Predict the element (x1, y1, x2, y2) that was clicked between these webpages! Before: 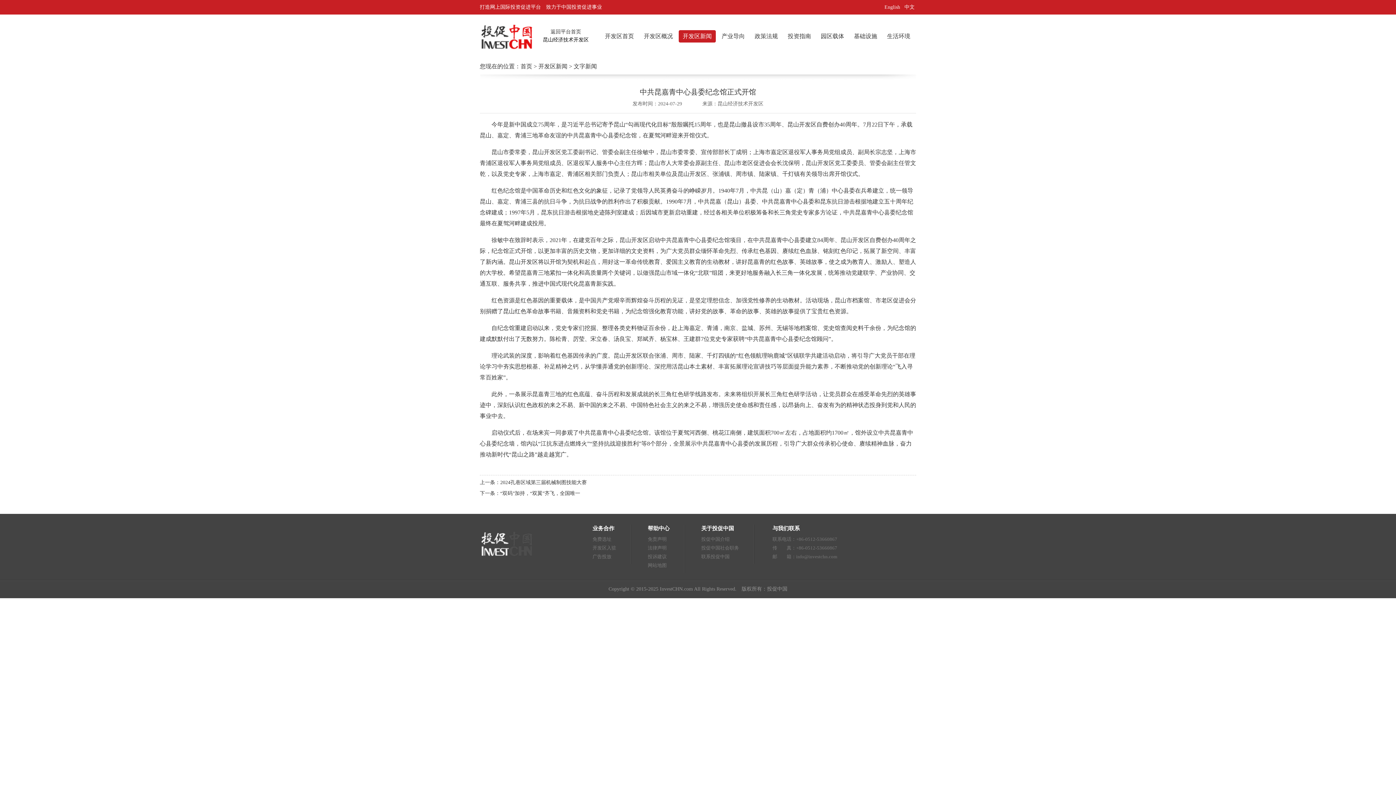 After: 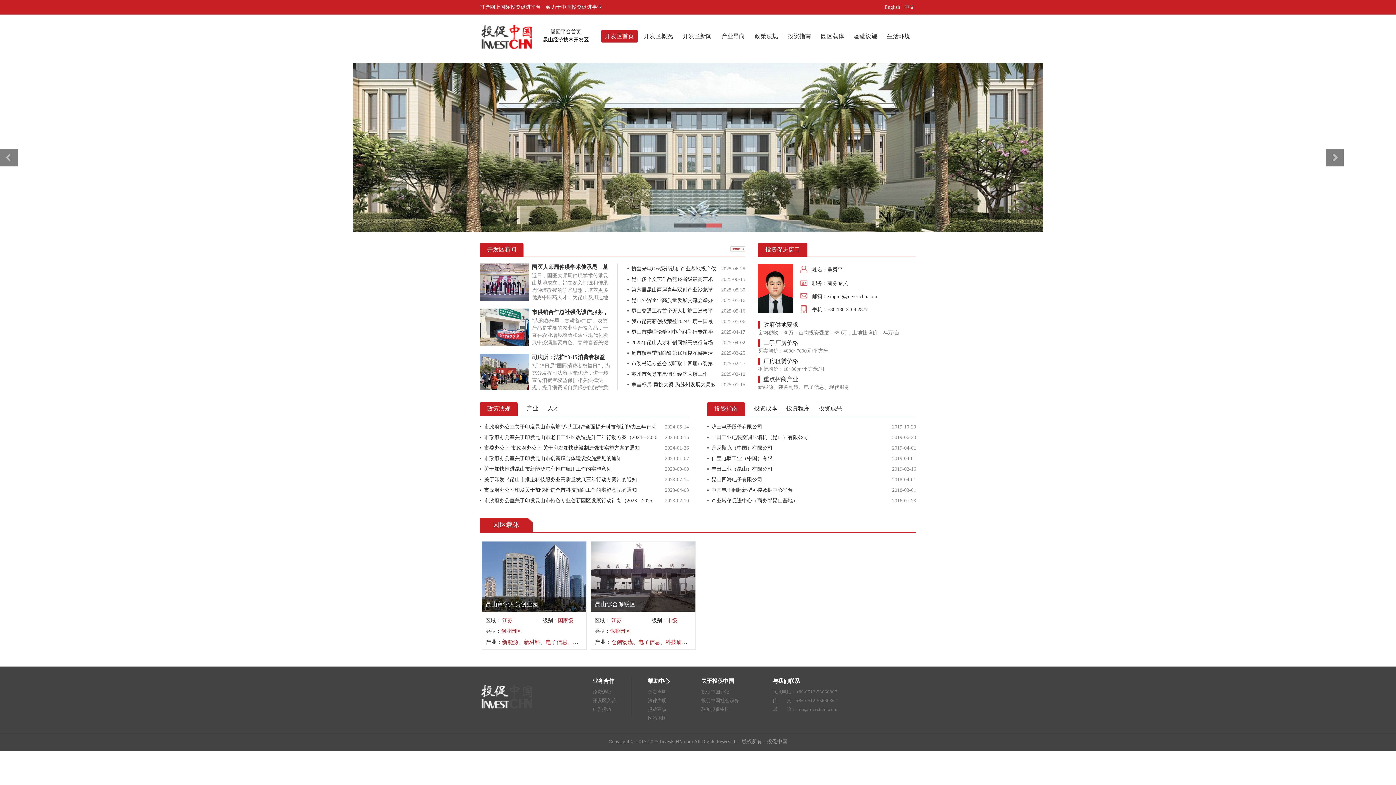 Action: bbox: (601, 30, 638, 42) label: 开发区首页